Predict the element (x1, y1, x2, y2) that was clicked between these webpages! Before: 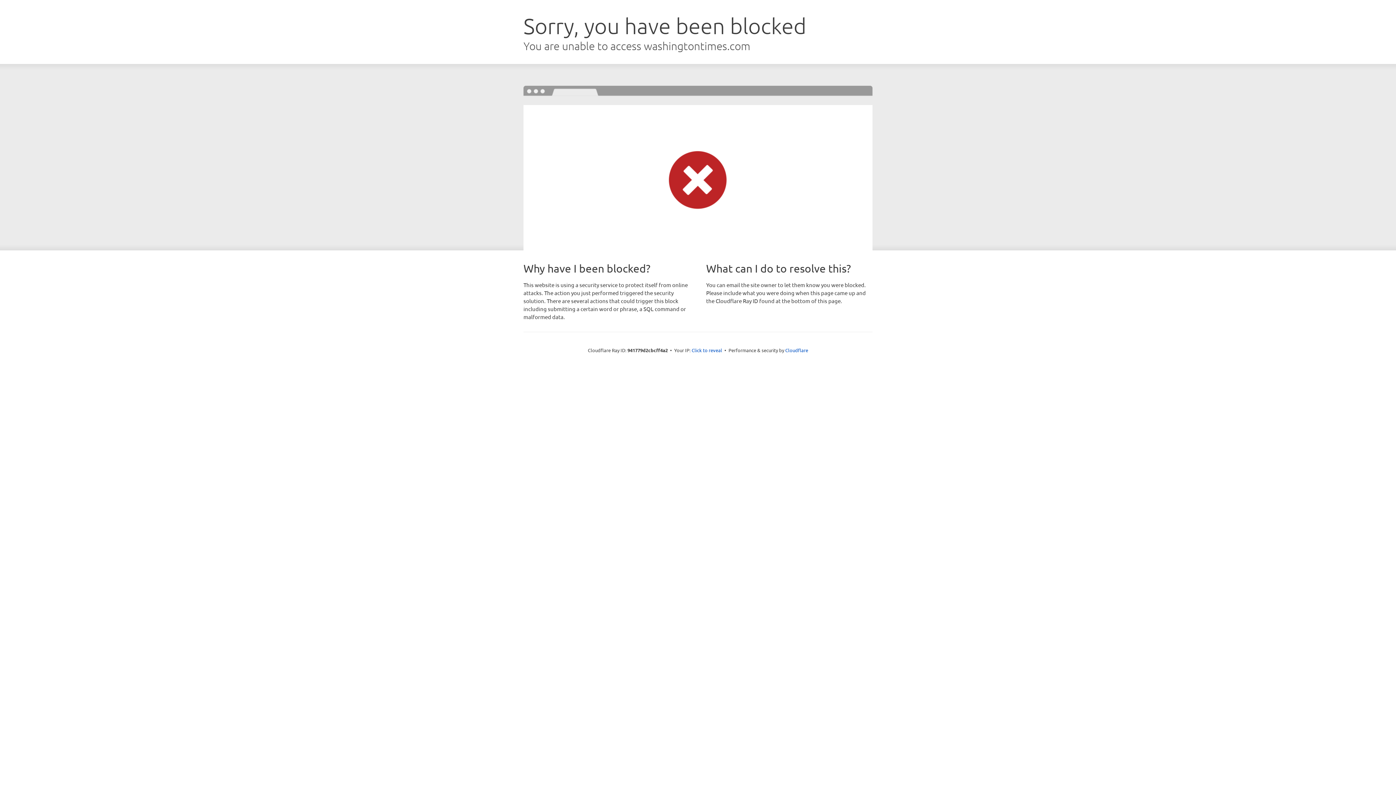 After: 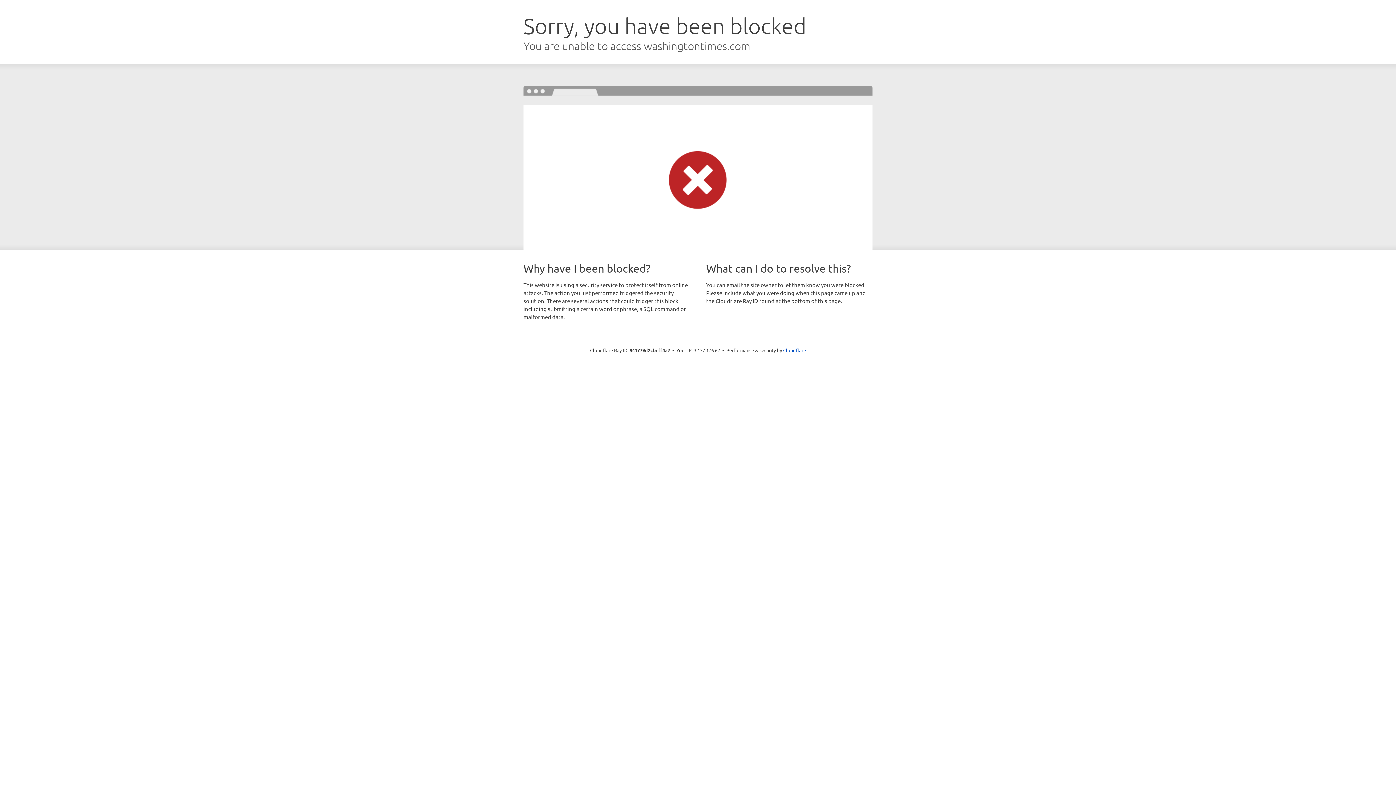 Action: label: Click to reveal bbox: (691, 346, 722, 353)